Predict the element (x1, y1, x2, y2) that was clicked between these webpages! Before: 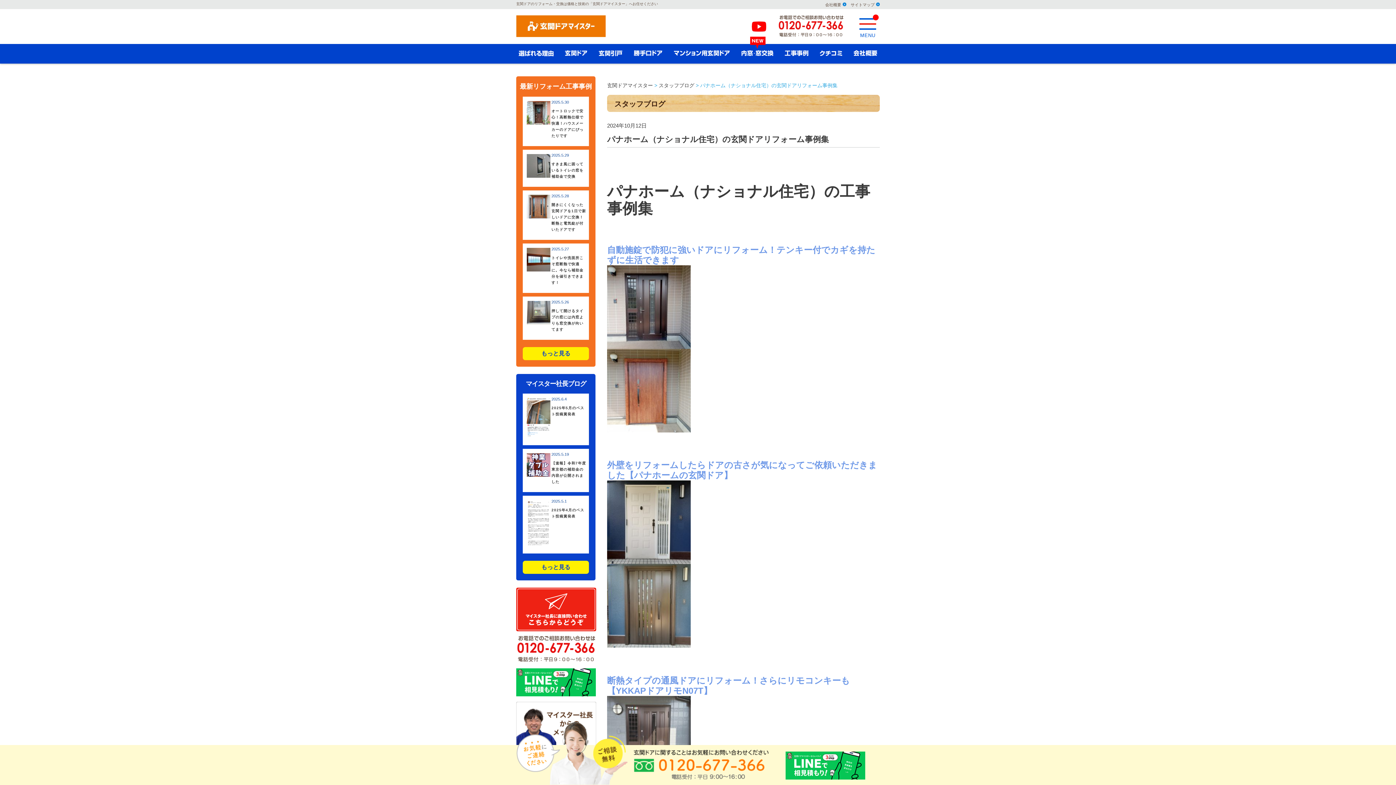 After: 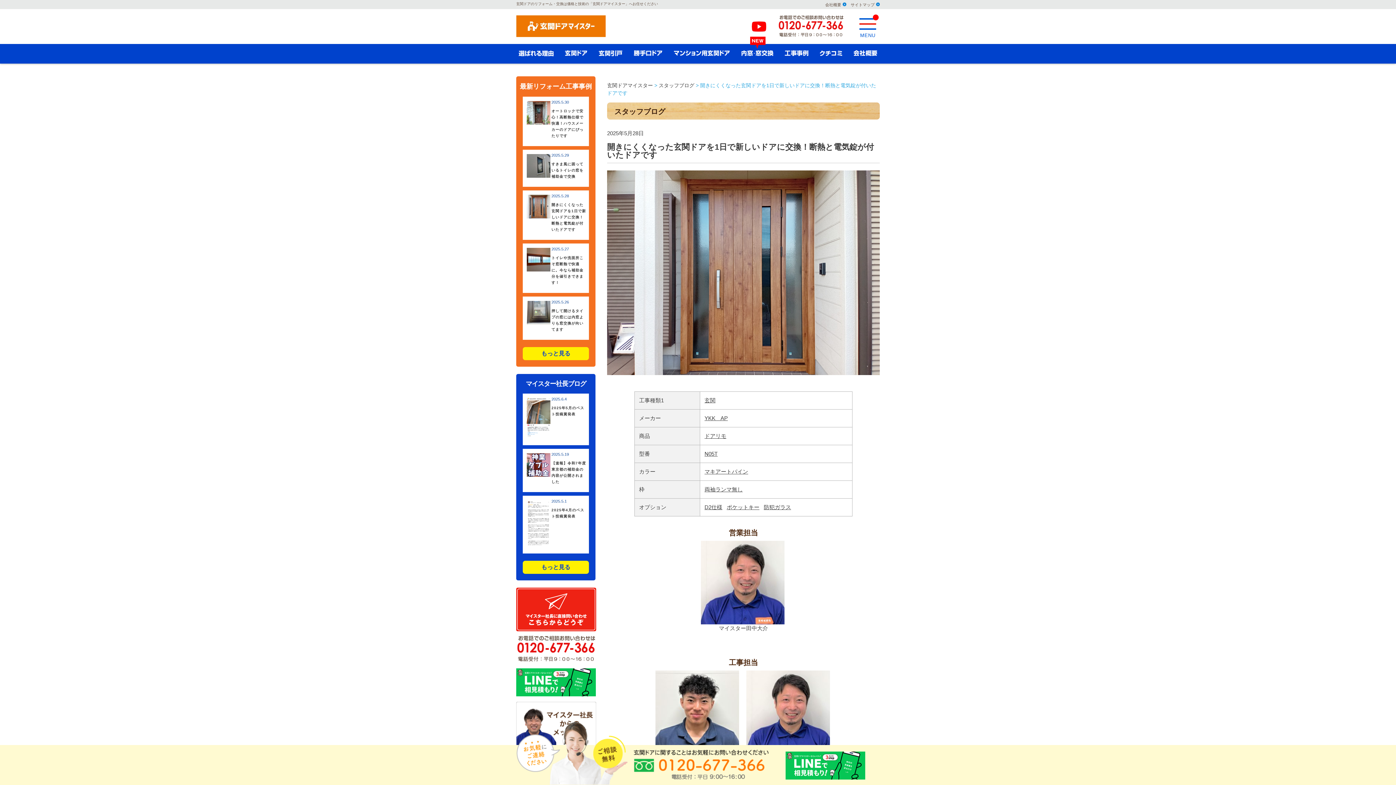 Action: label: 開きにくくなった玄関ドアを1日で新しいドアに交換！断熱と電気錠が付いたドアです bbox: (551, 202, 586, 231)